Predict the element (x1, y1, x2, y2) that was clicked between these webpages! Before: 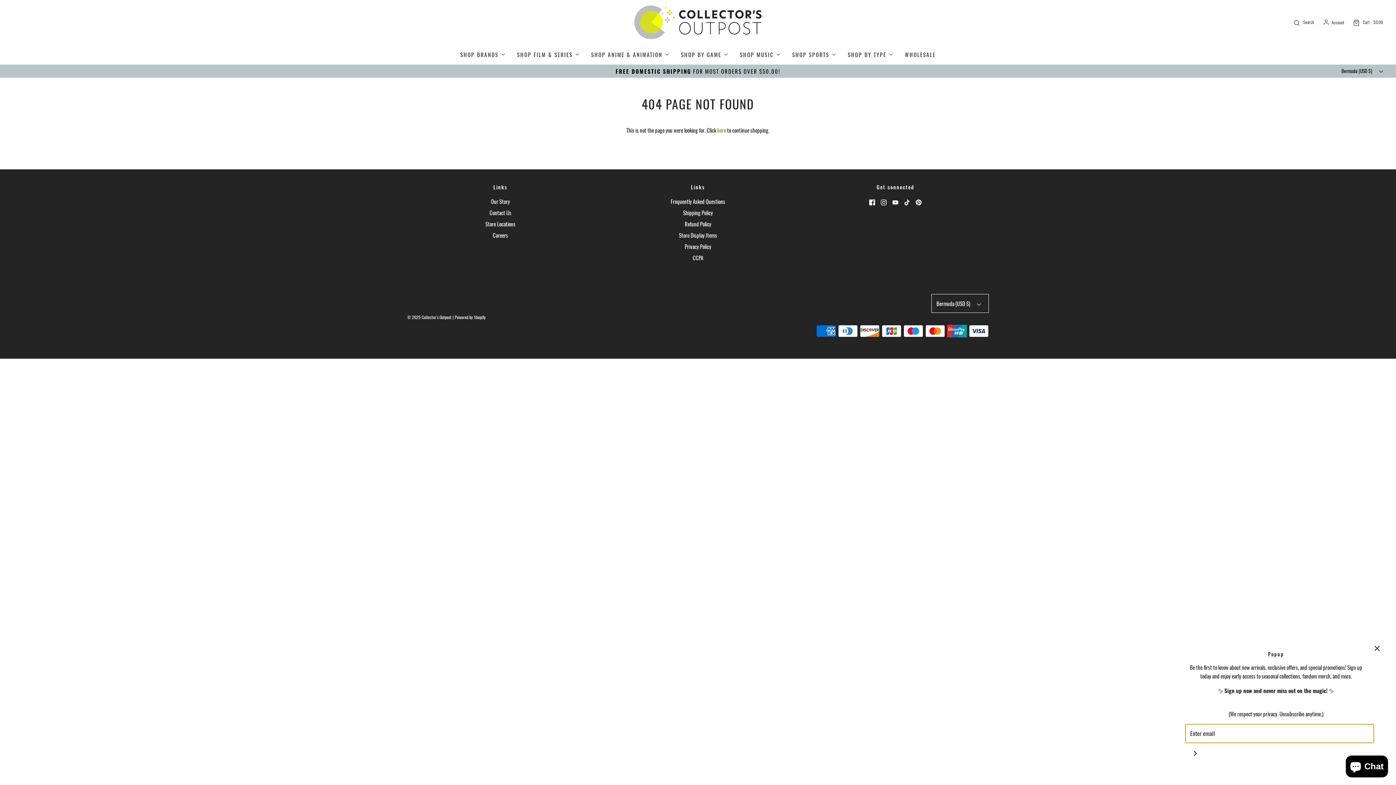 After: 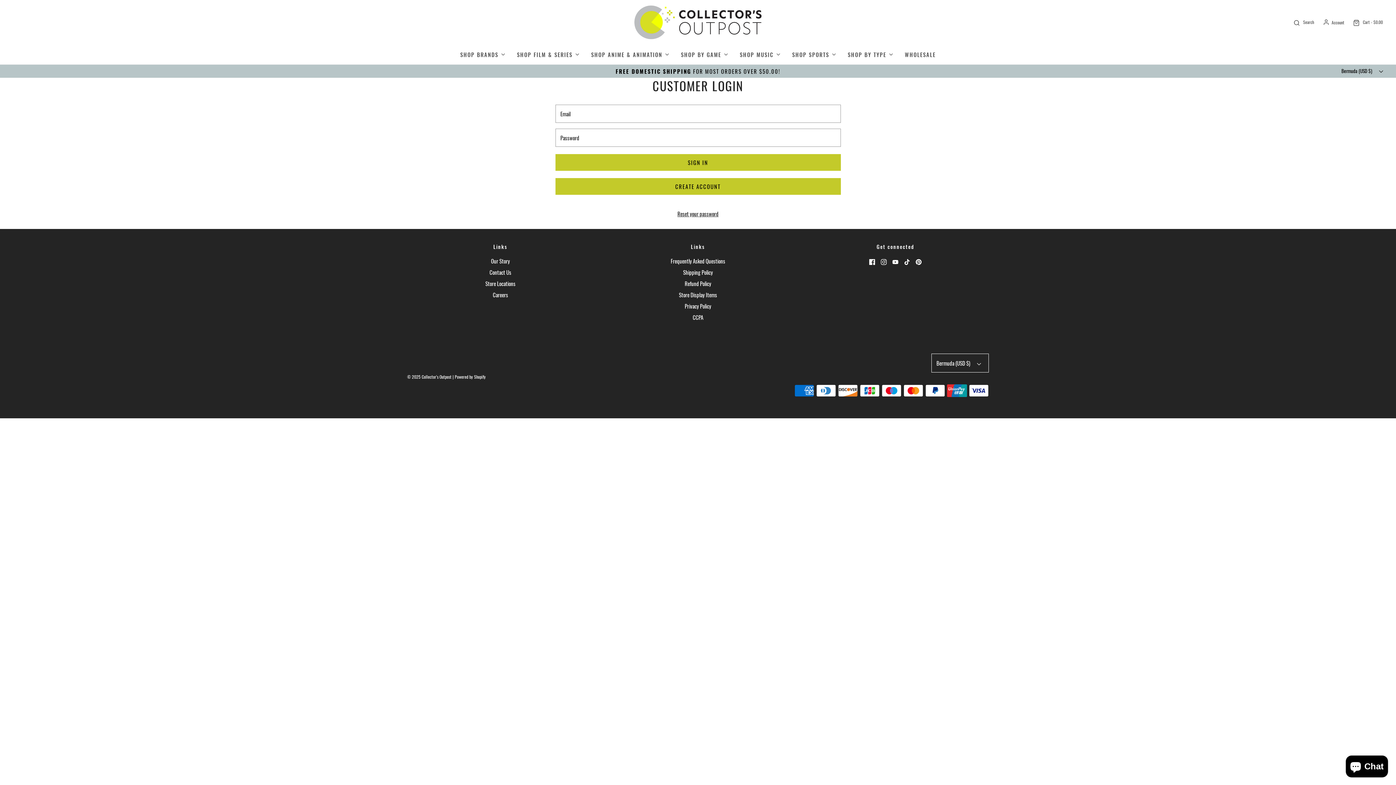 Action: bbox: (1322, 18, 1344, 25) label: Account